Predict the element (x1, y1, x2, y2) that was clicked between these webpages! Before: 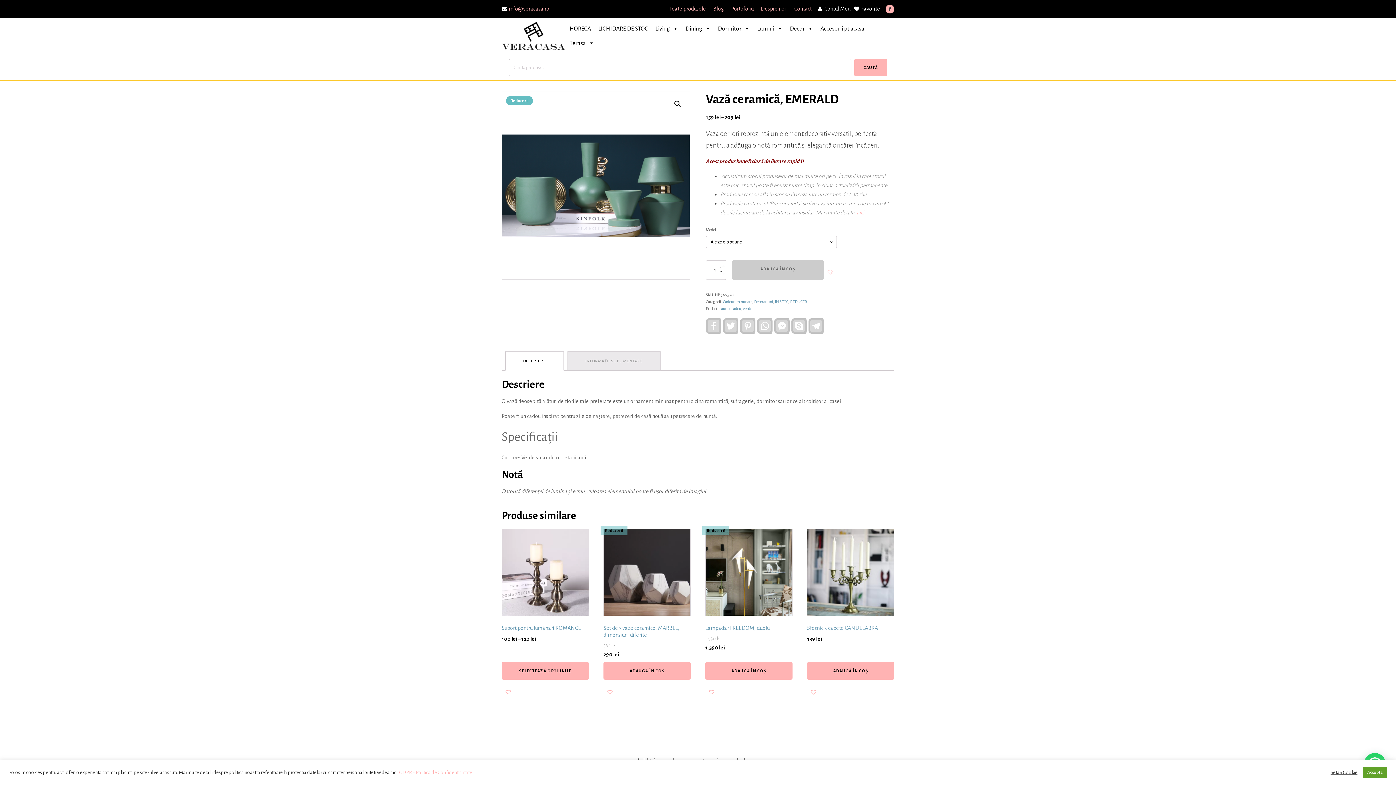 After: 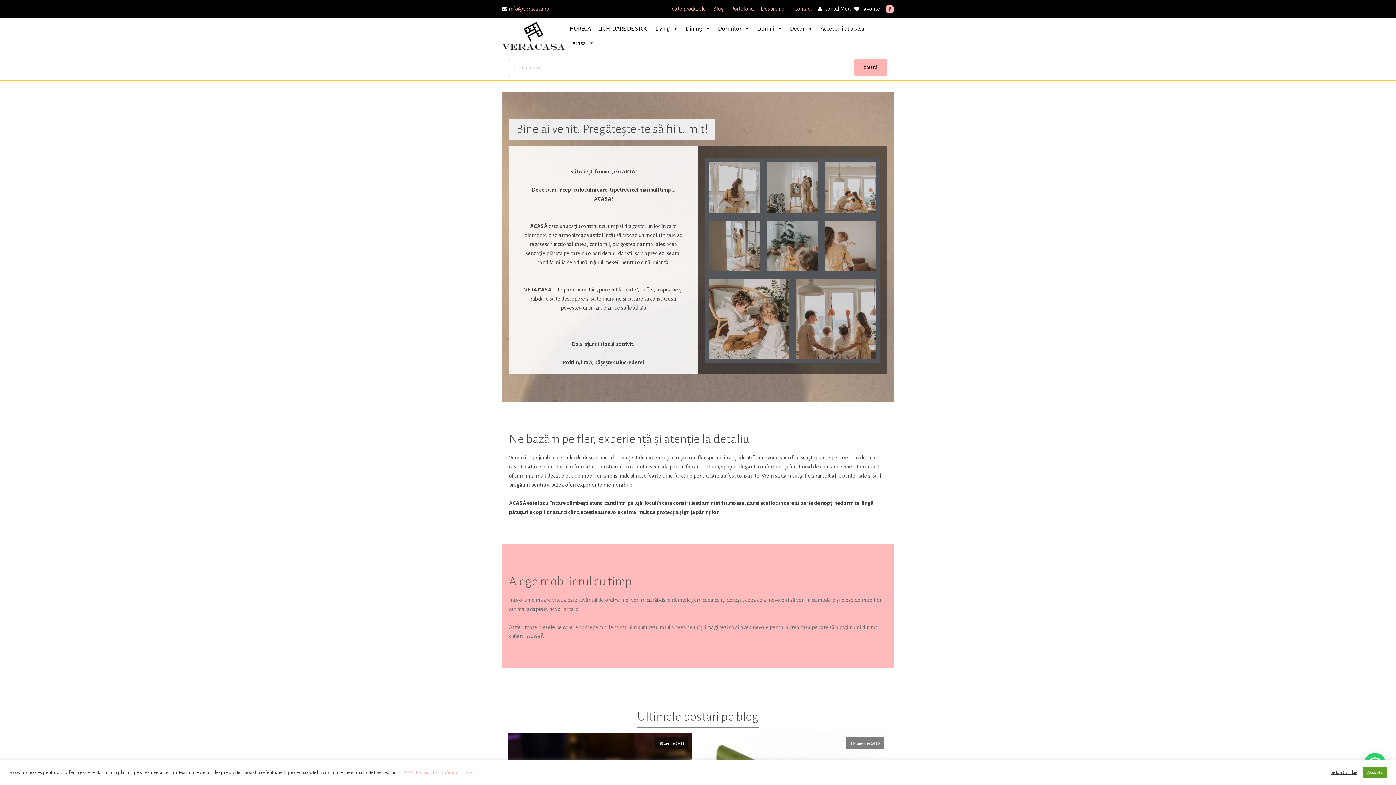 Action: bbox: (761, 4, 787, 13) label: Despre noi 